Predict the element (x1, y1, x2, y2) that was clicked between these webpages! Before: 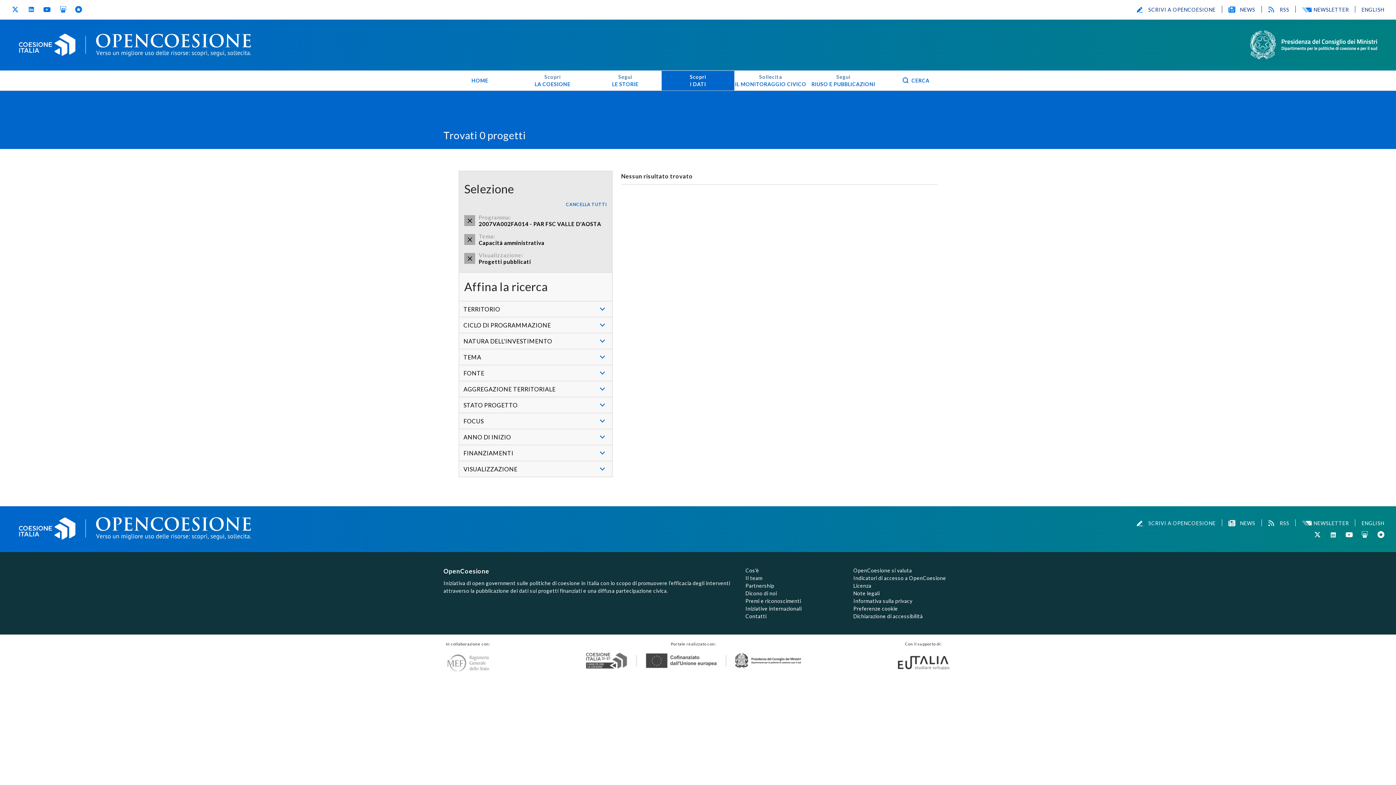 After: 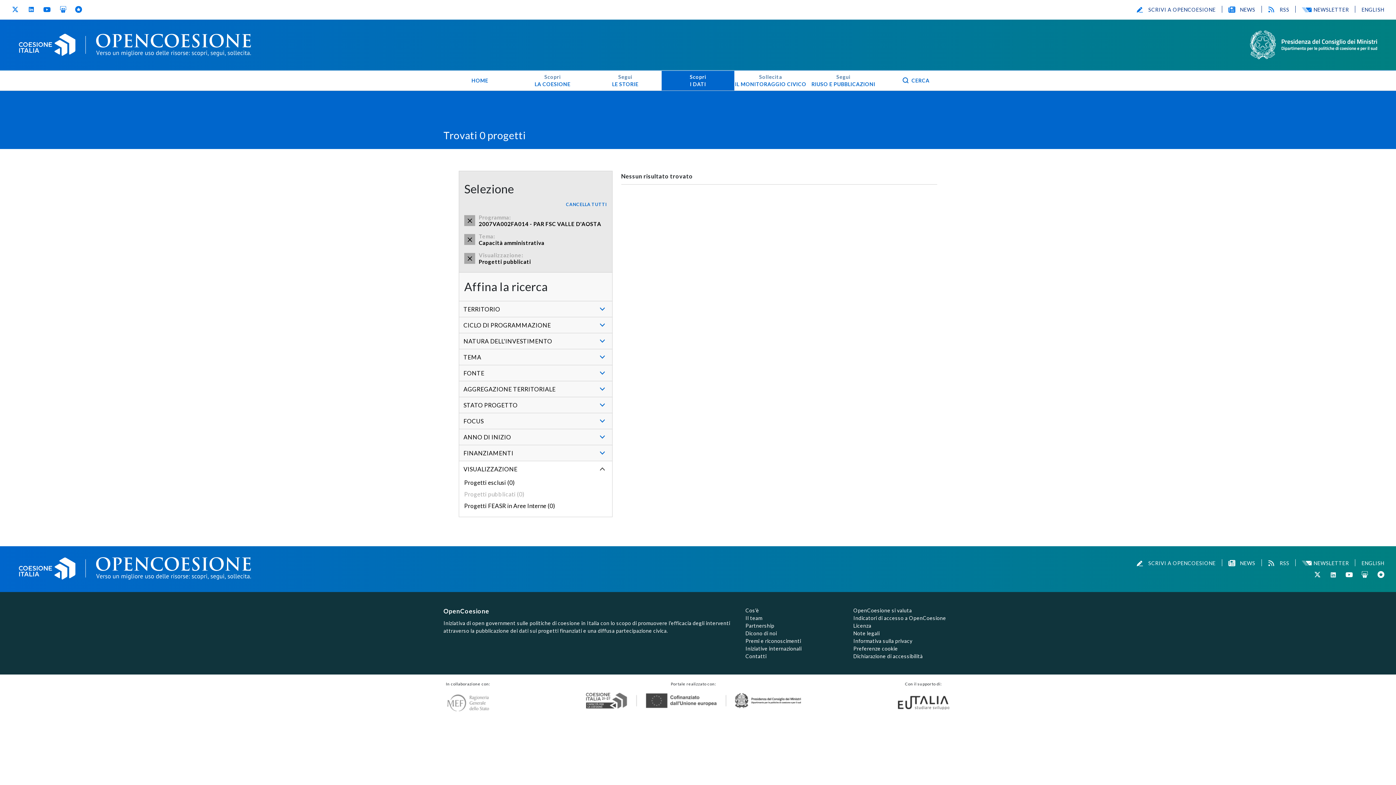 Action: bbox: (459, 461, 612, 477) label: VISUALIZZAZIONE